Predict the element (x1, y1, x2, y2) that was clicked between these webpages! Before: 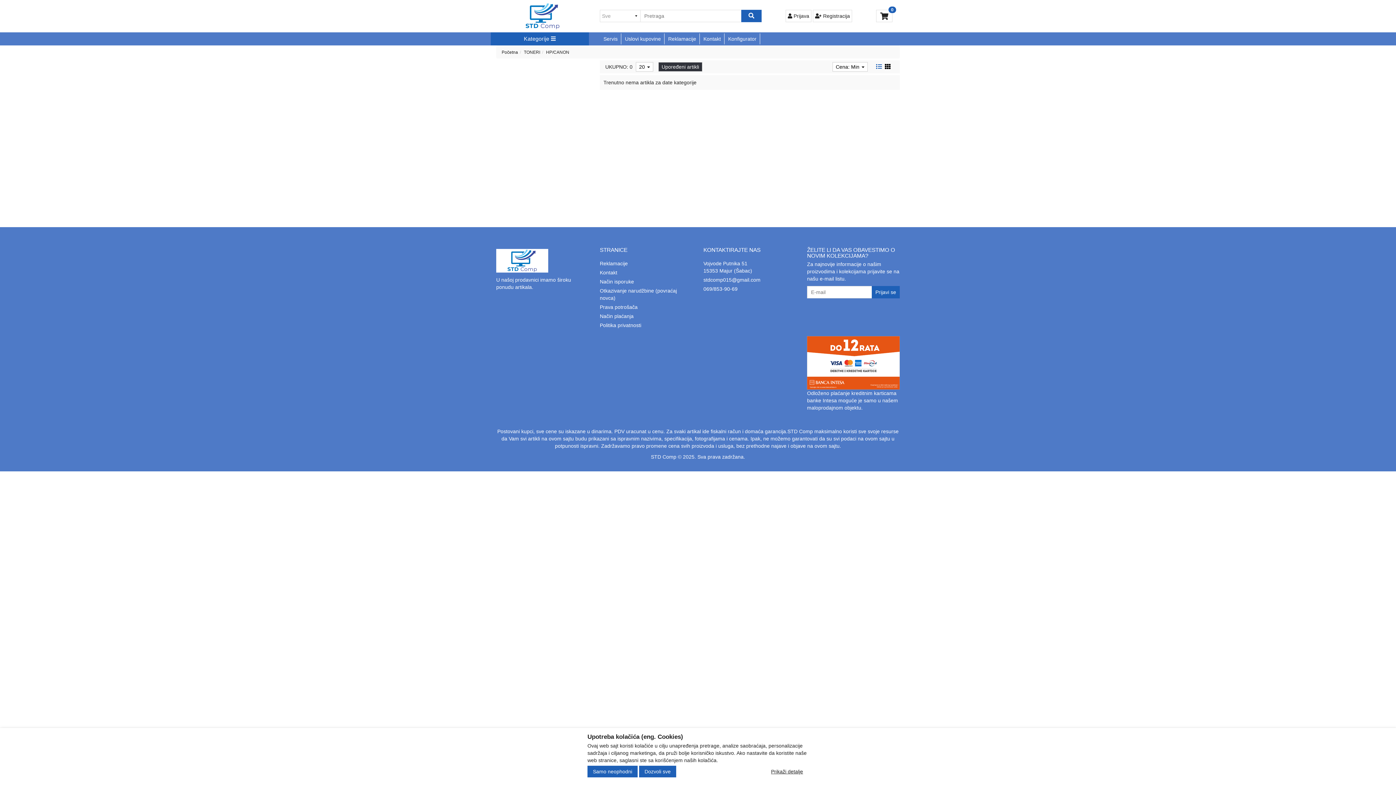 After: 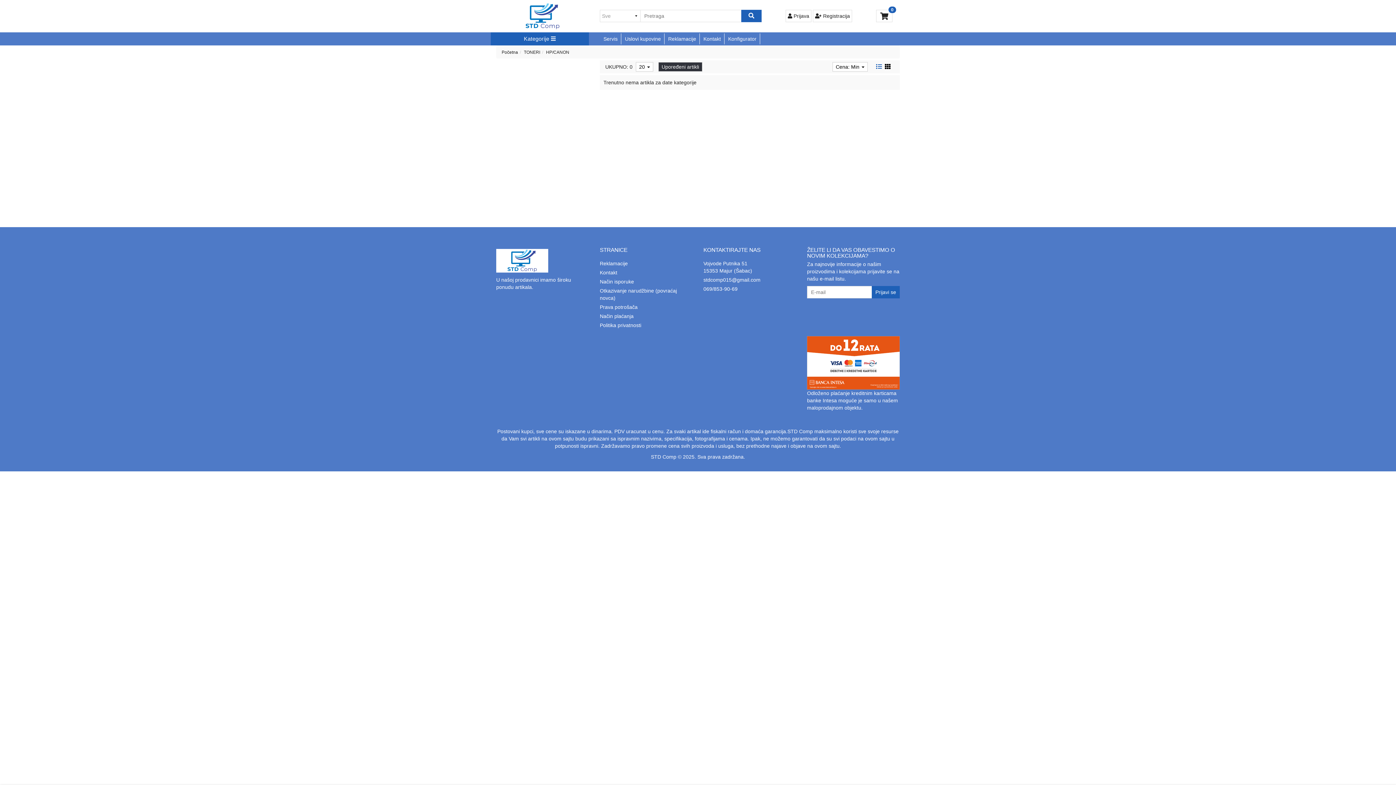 Action: bbox: (639, 766, 676, 777) label: Close